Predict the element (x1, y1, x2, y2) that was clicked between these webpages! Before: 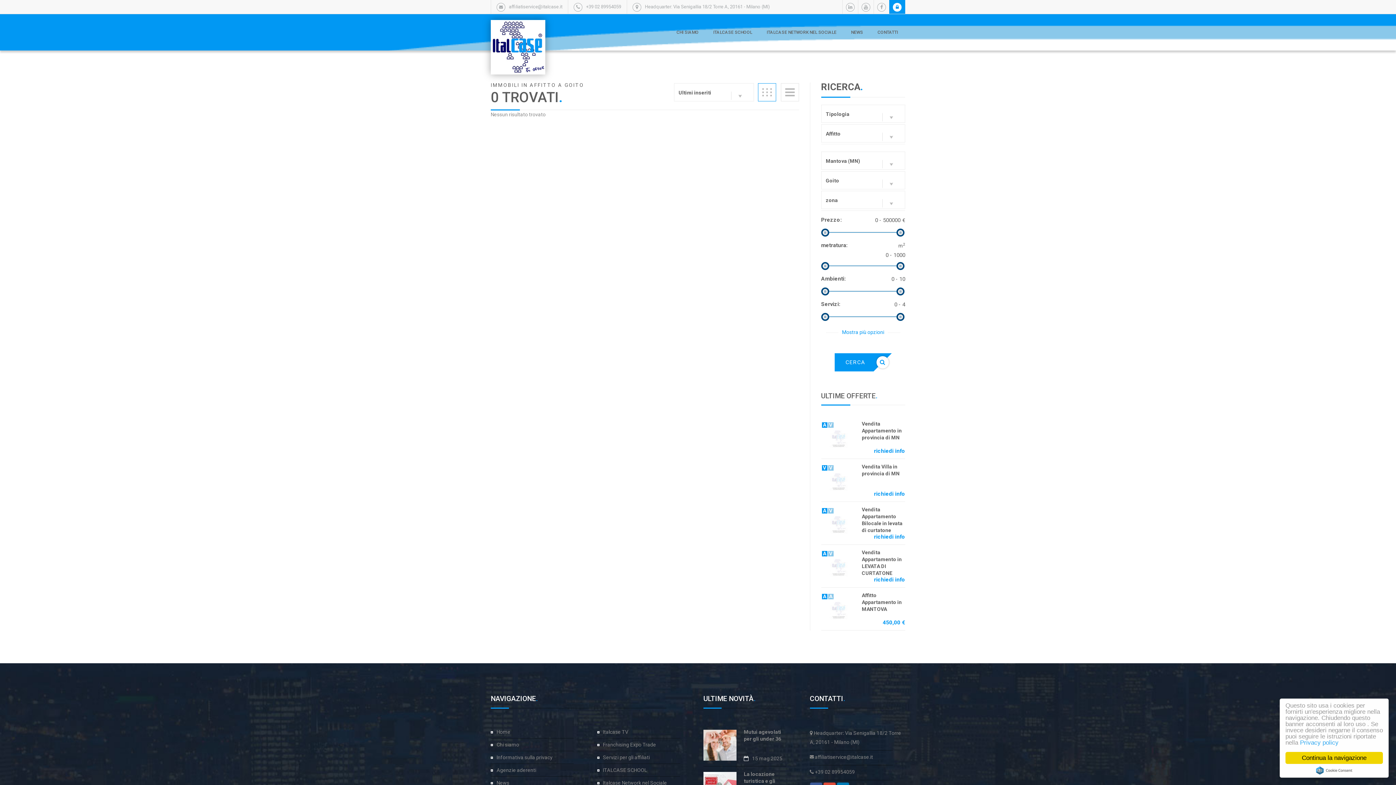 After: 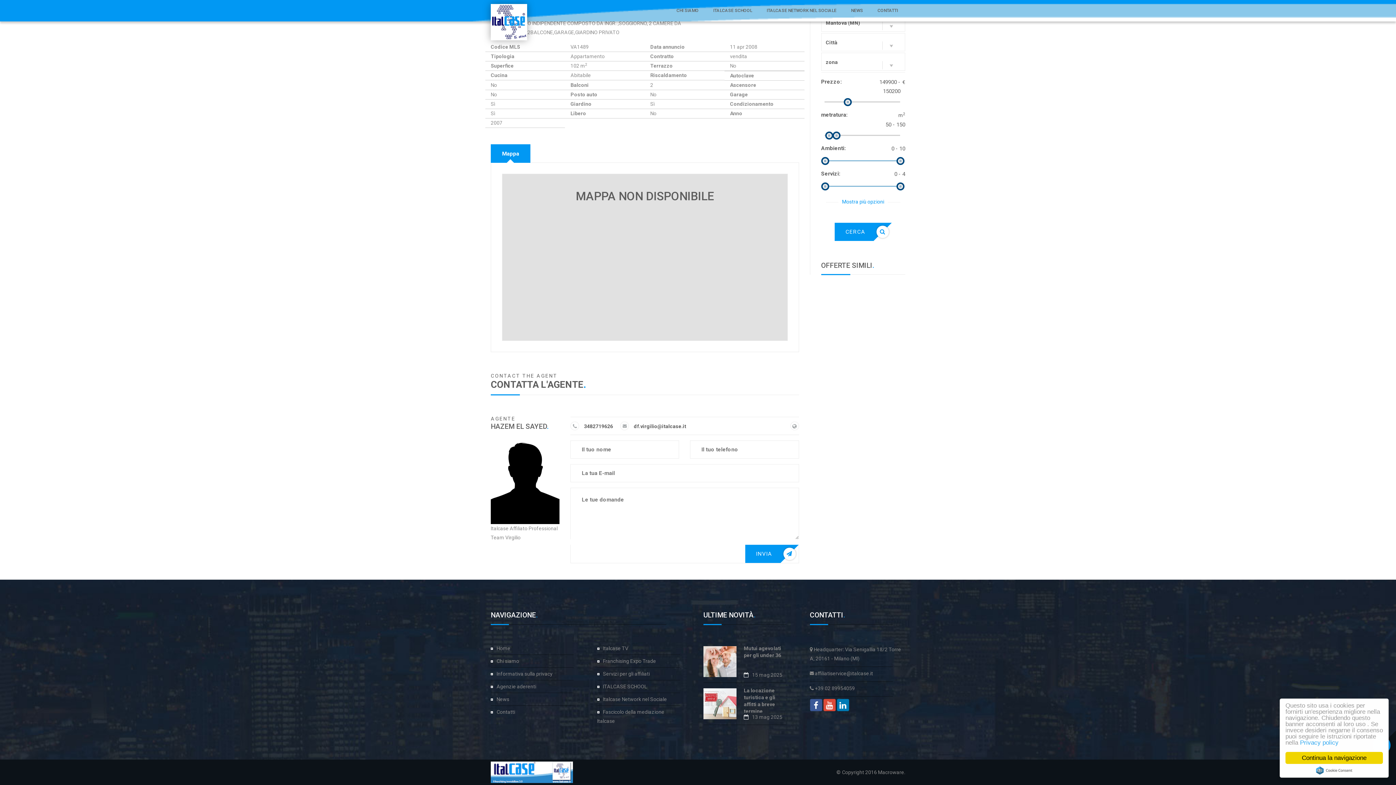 Action: bbox: (874, 576, 905, 583) label: richiedi info